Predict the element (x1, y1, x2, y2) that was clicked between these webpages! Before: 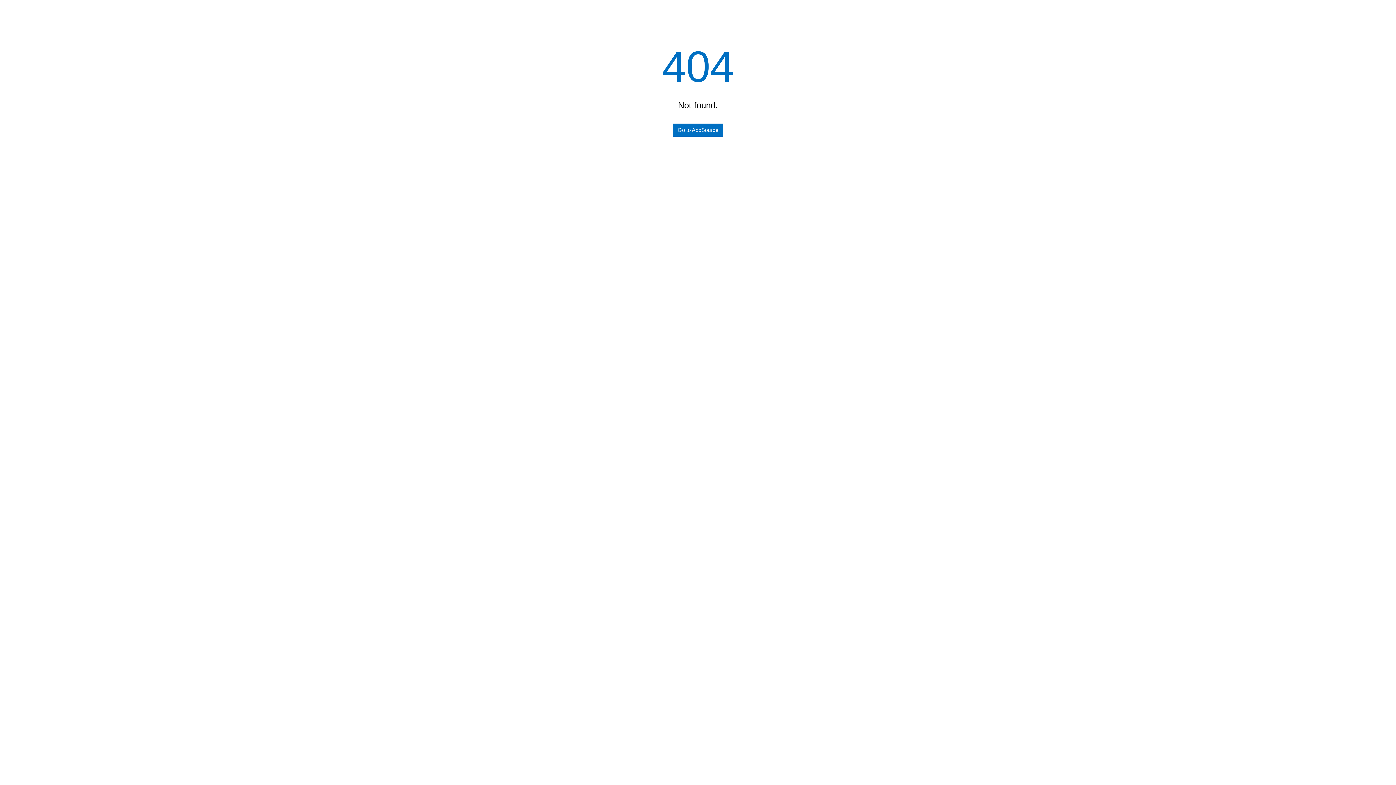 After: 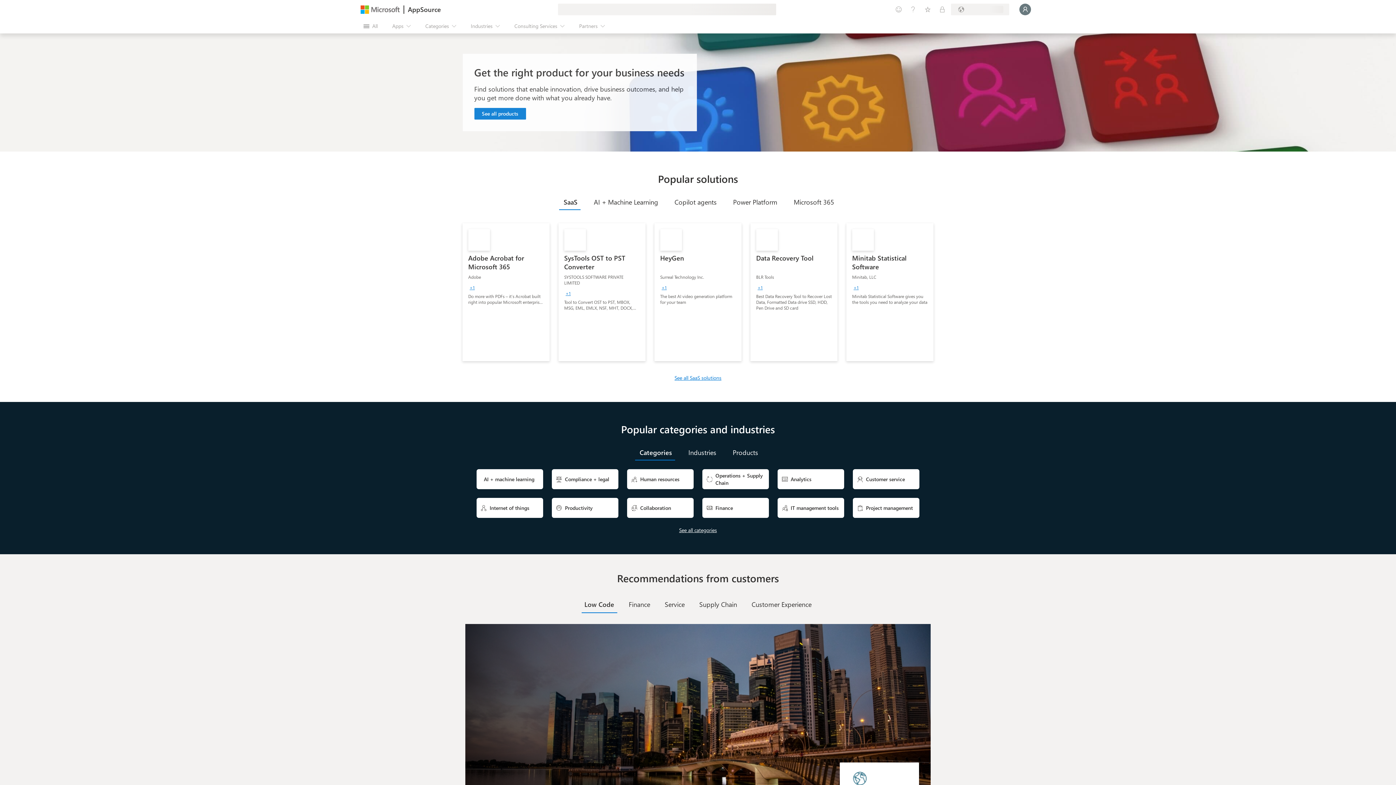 Action: label: Go to AppSource bbox: (673, 123, 723, 136)